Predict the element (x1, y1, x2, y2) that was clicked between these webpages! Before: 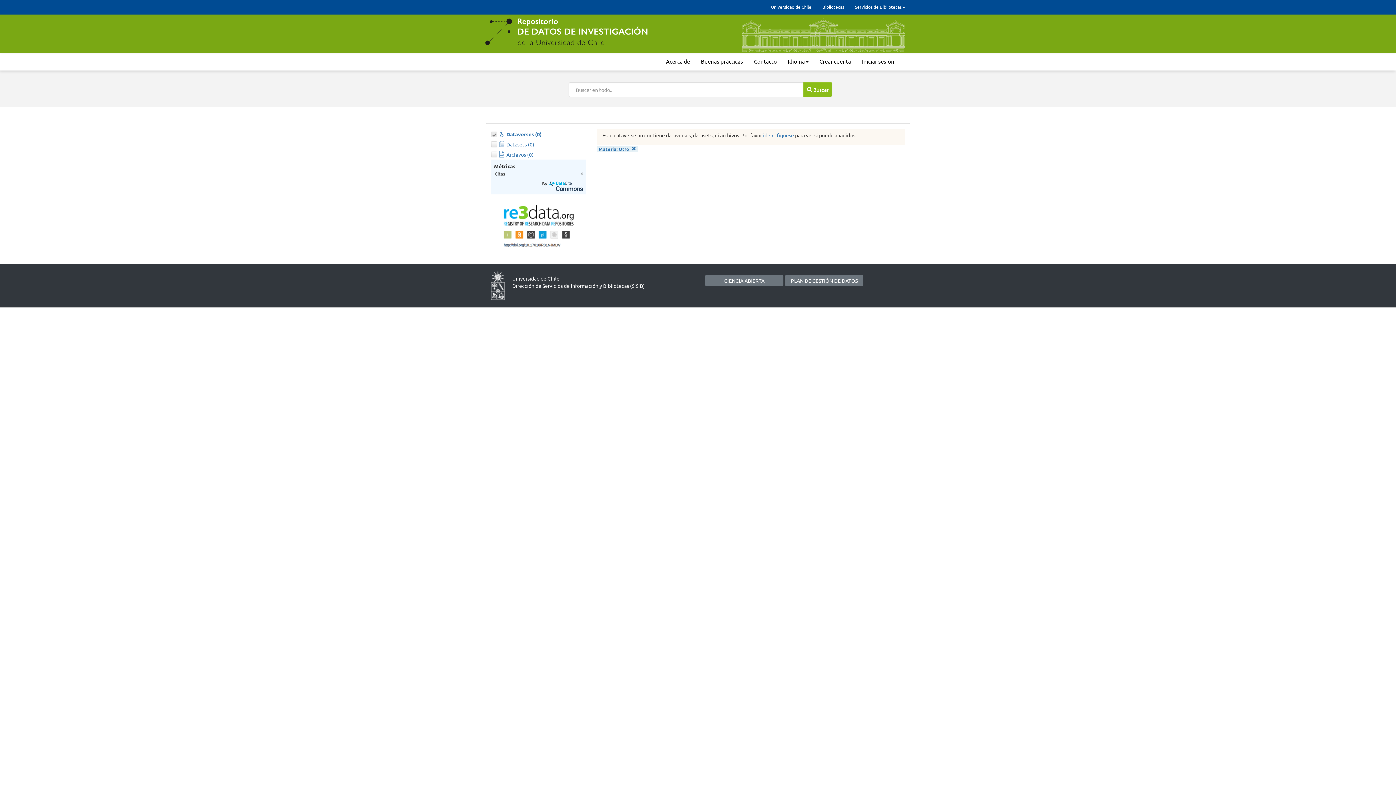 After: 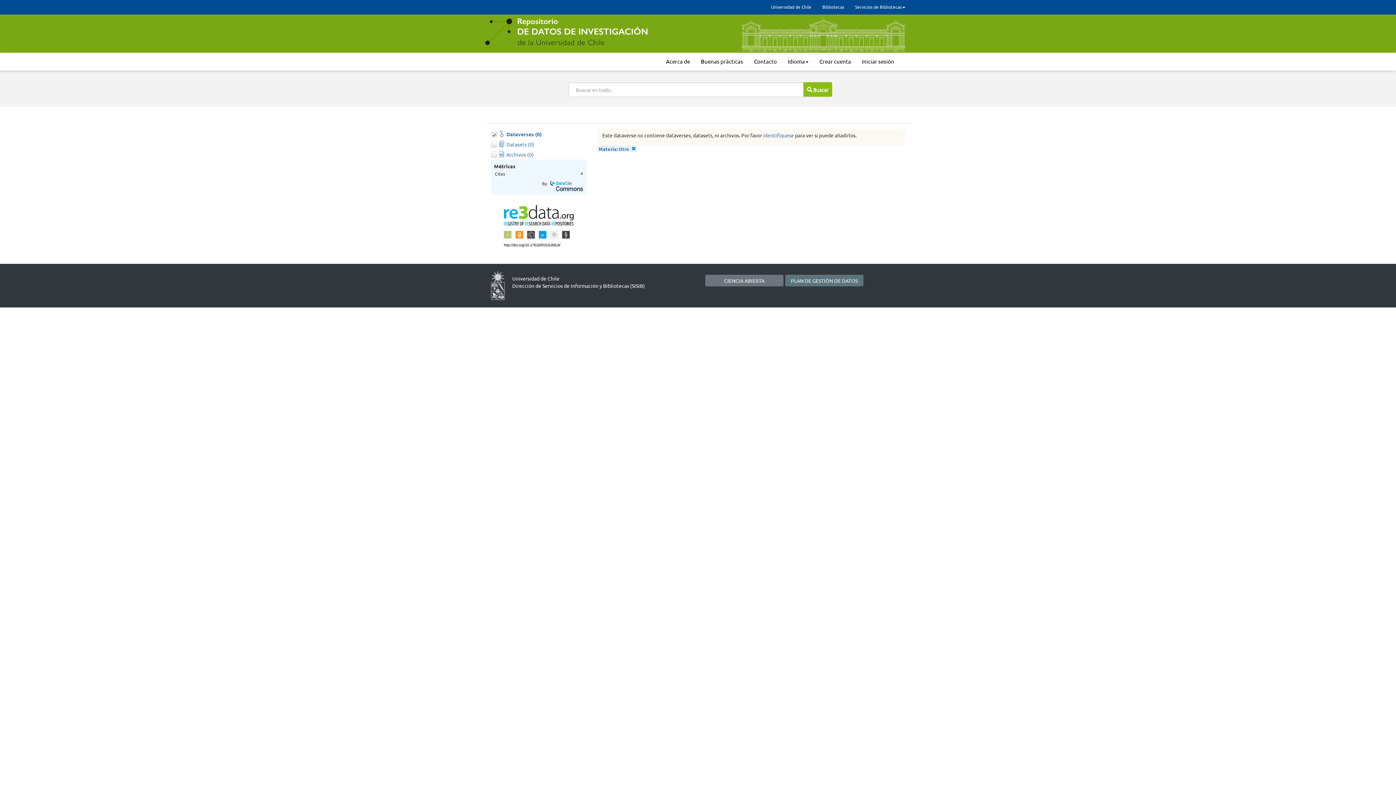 Action: label: PLAN DE GESTIÓN DE DATOS bbox: (785, 271, 863, 283)